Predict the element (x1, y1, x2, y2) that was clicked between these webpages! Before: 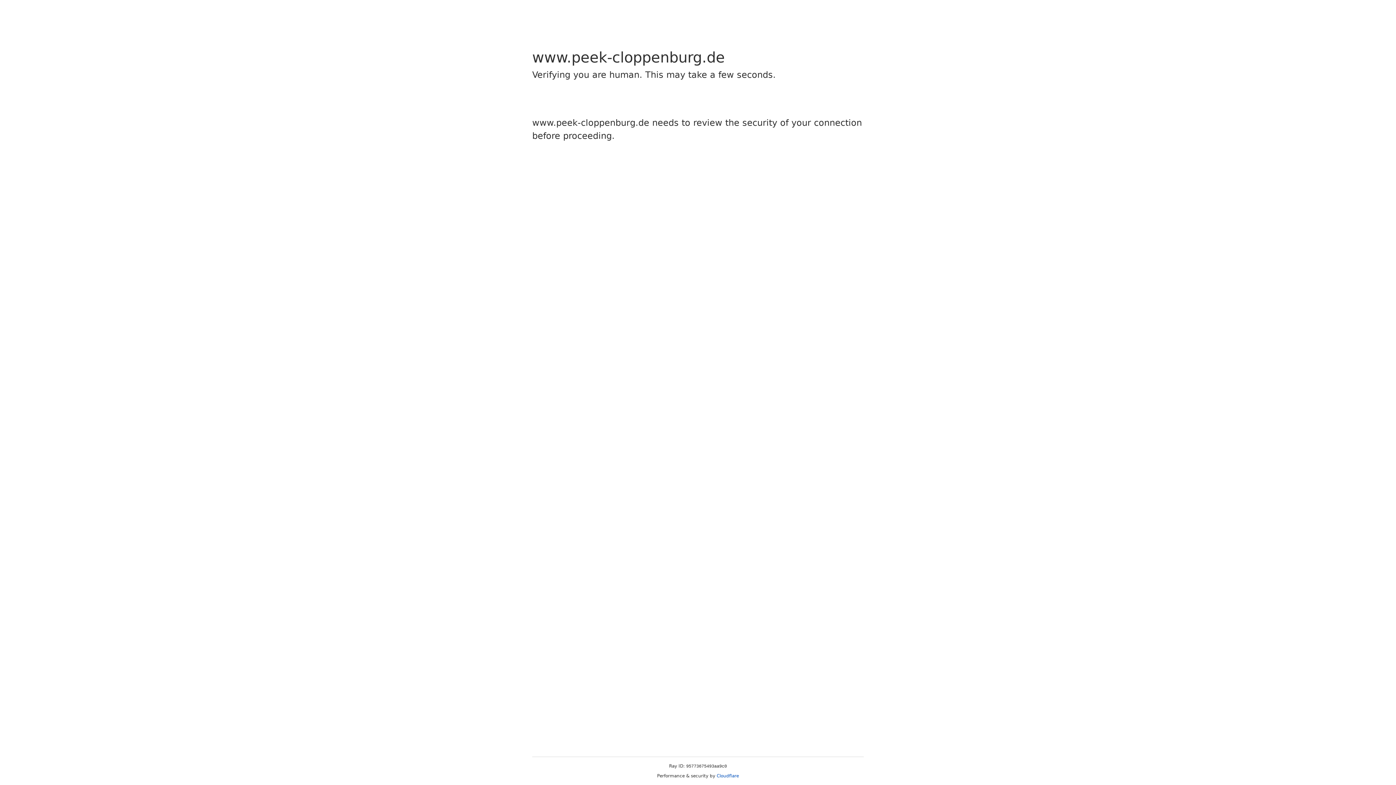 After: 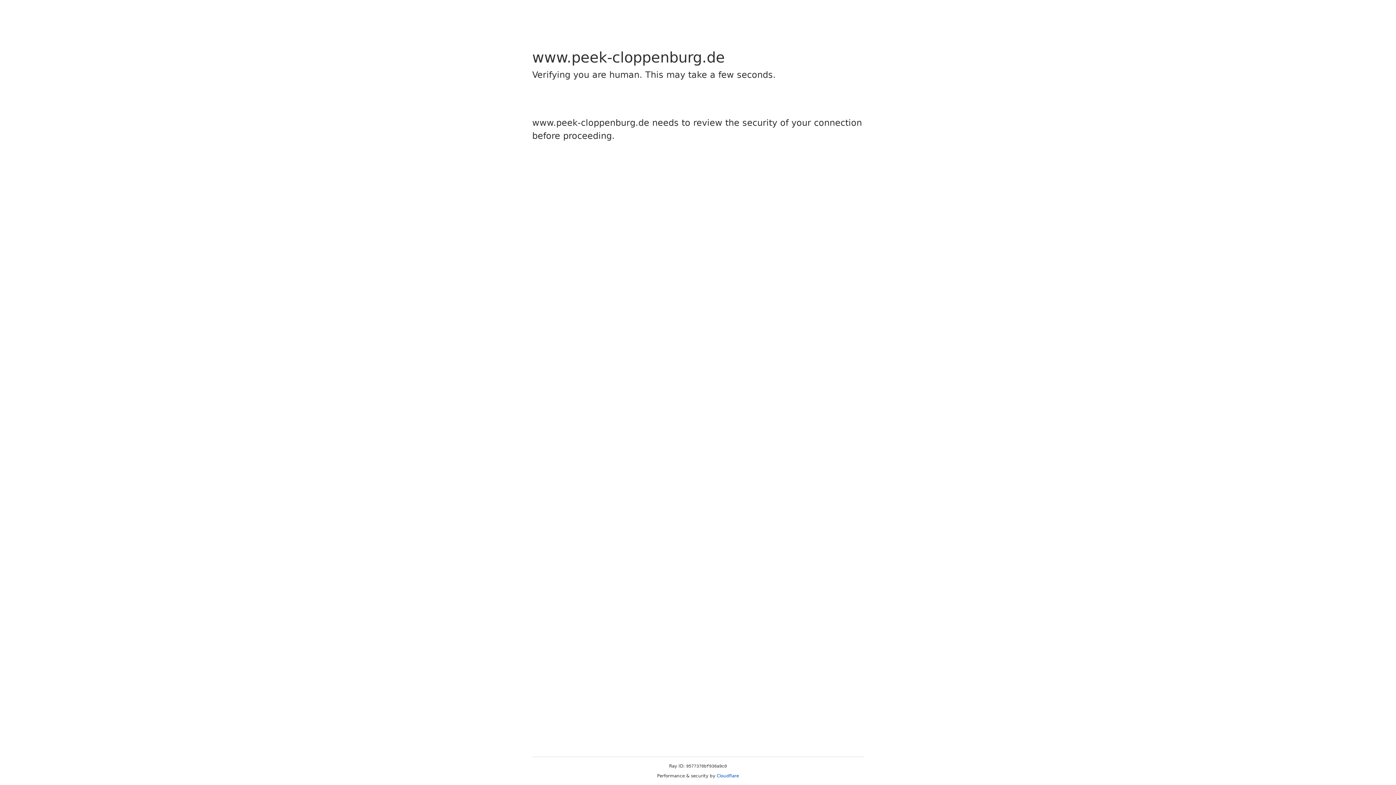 Action: label: Cloudflare bbox: (716, 773, 739, 778)